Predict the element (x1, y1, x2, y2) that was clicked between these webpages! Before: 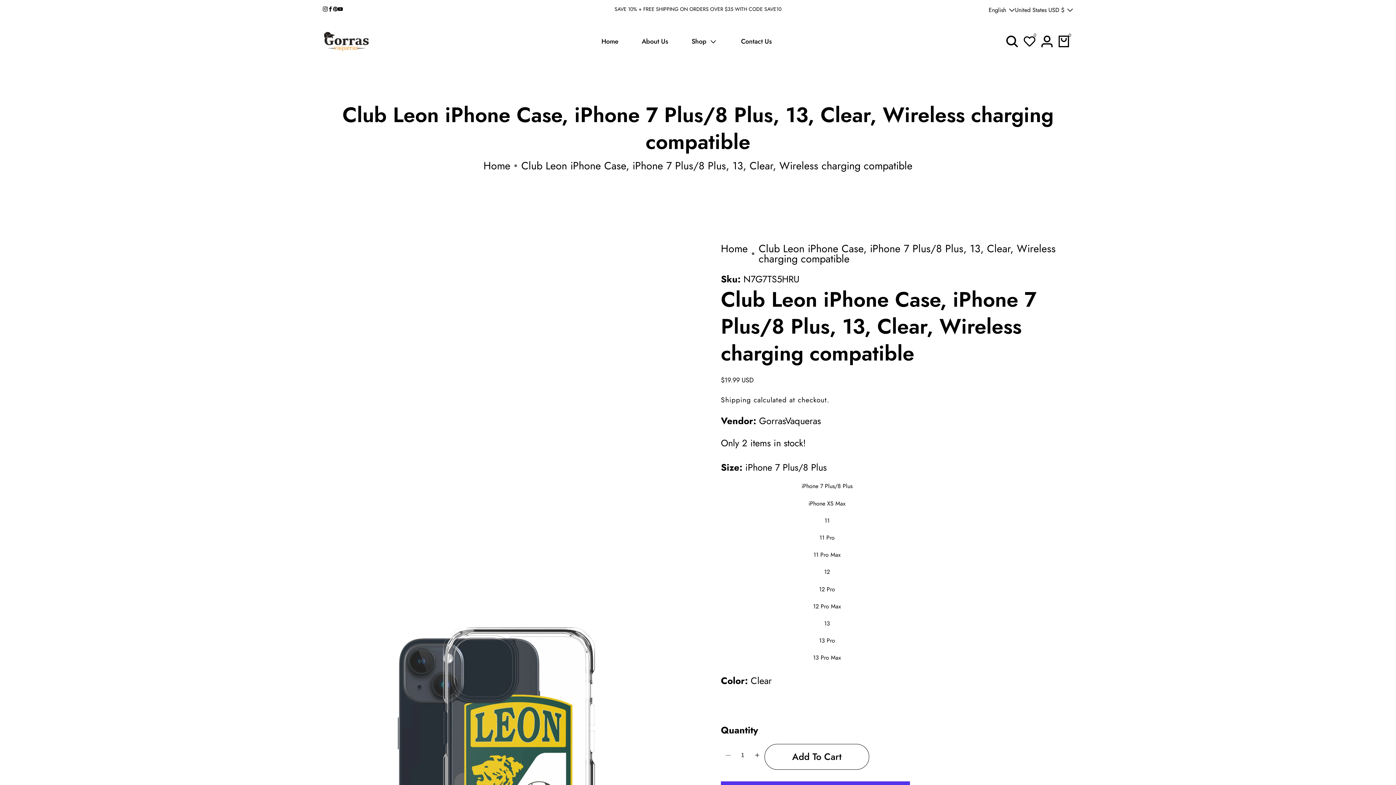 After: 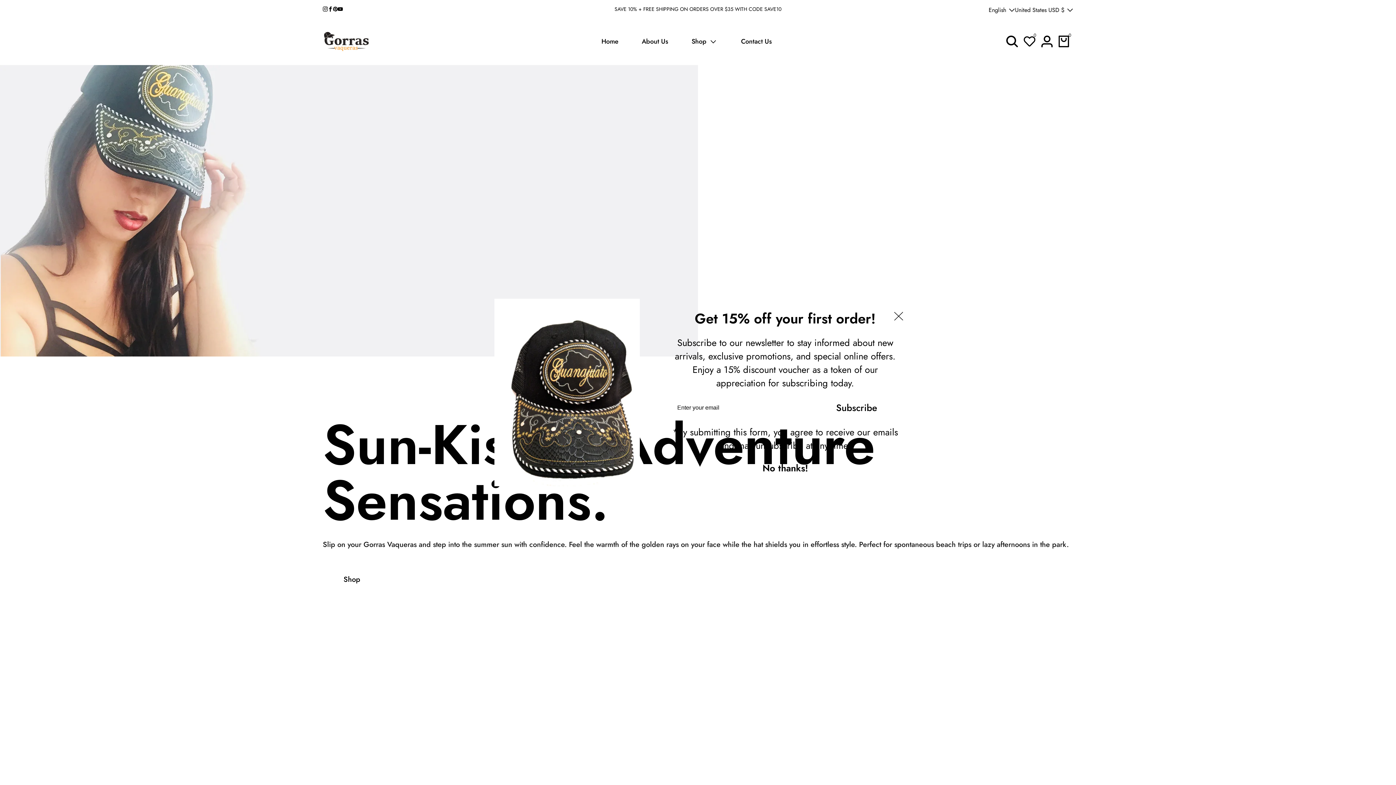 Action: bbox: (721, 243, 748, 253) label: Home